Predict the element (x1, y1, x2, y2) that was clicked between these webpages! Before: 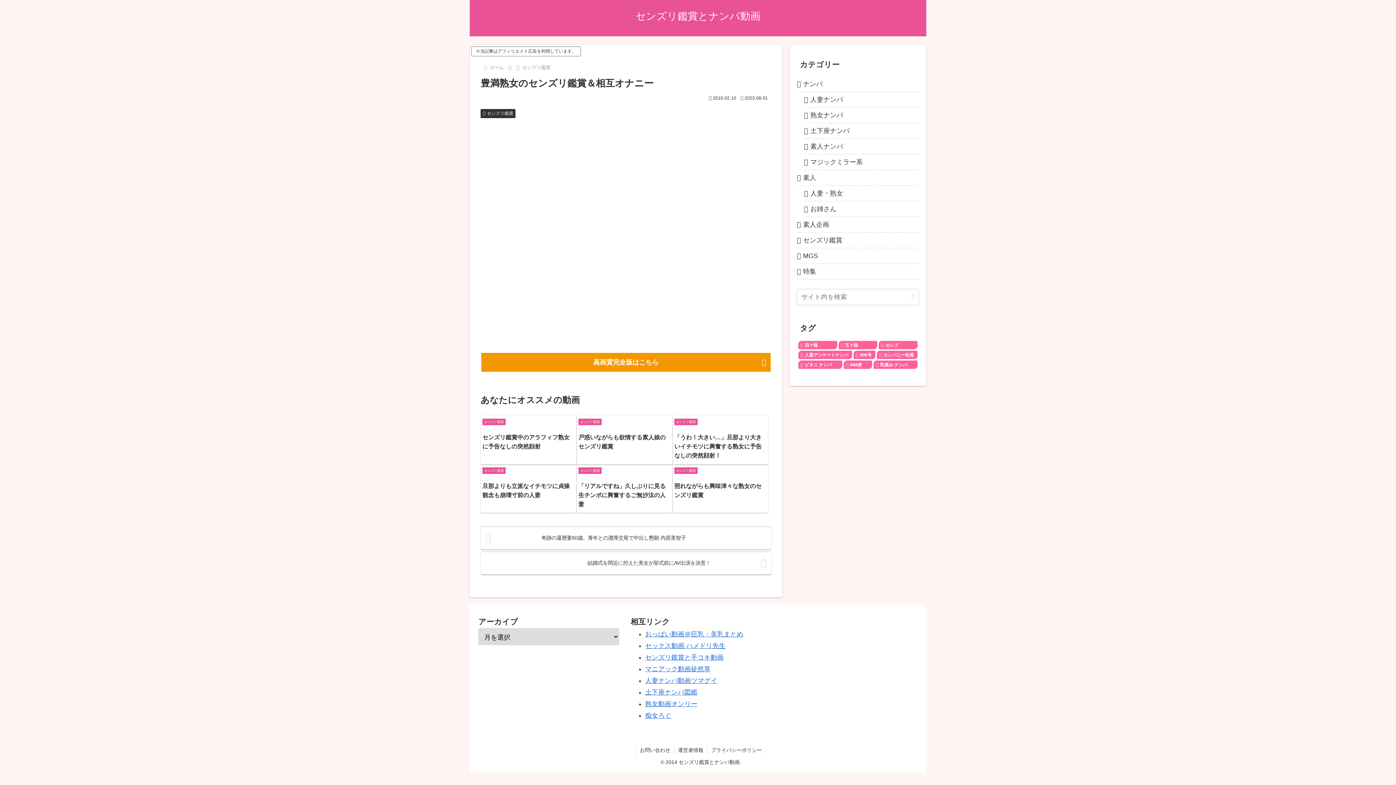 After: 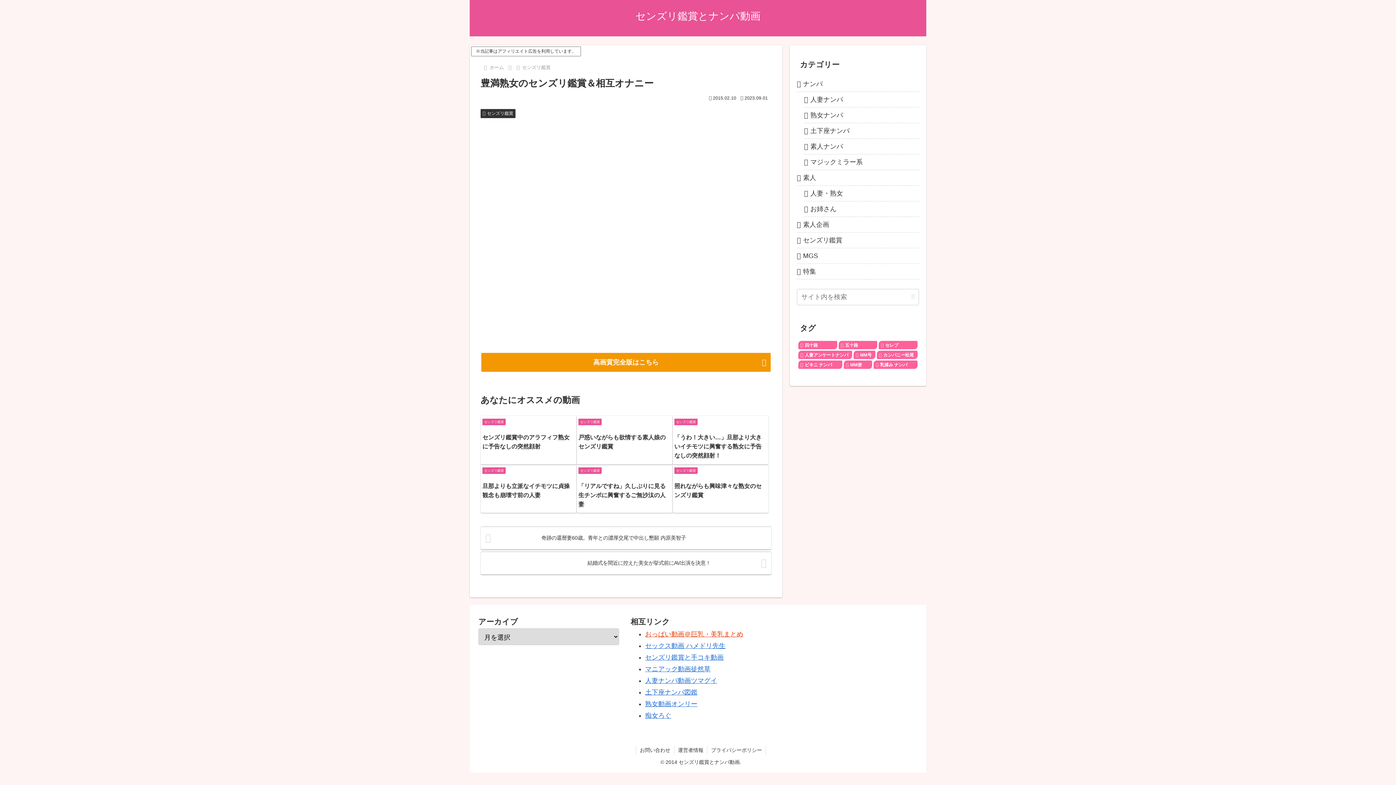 Action: bbox: (645, 630, 743, 638) label: おっぱい動画＠巨乳・美乳まとめ